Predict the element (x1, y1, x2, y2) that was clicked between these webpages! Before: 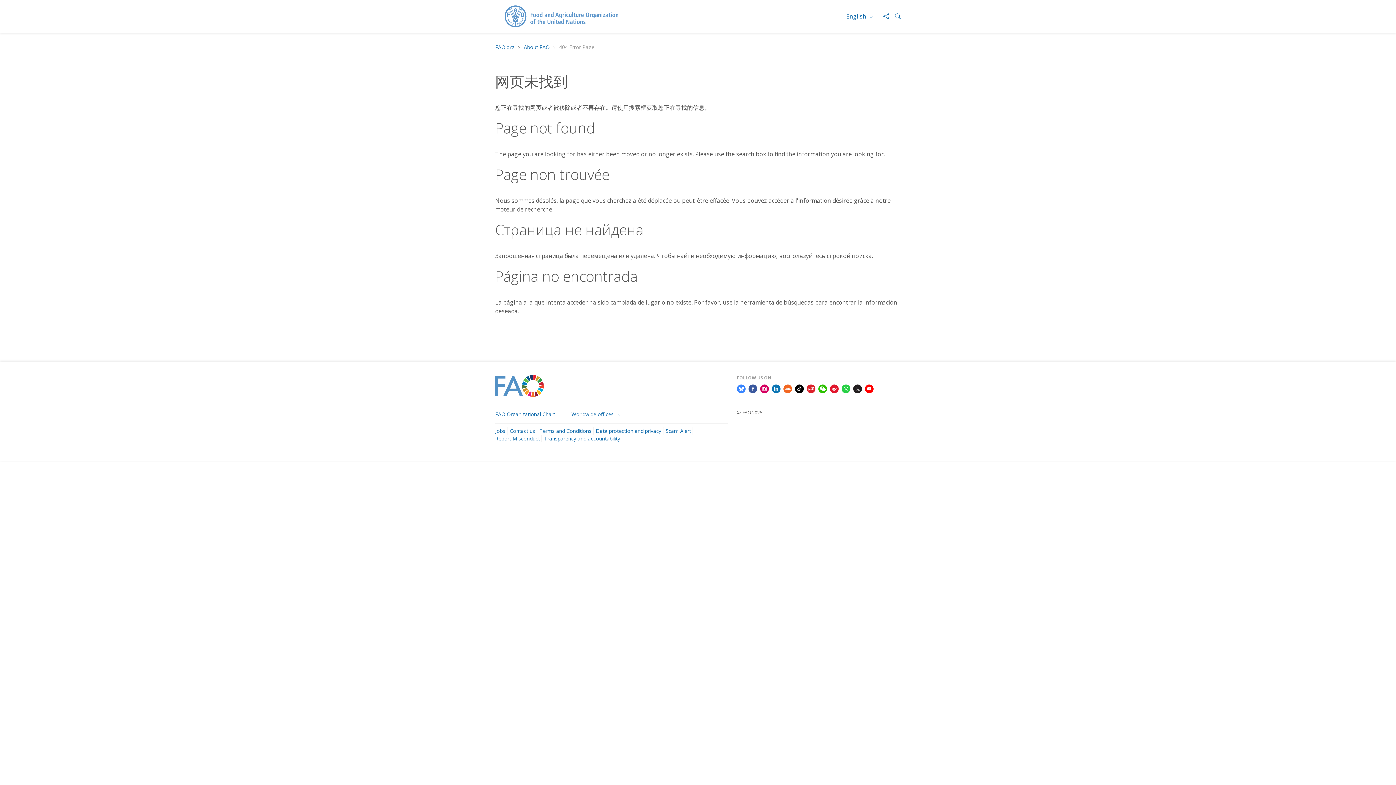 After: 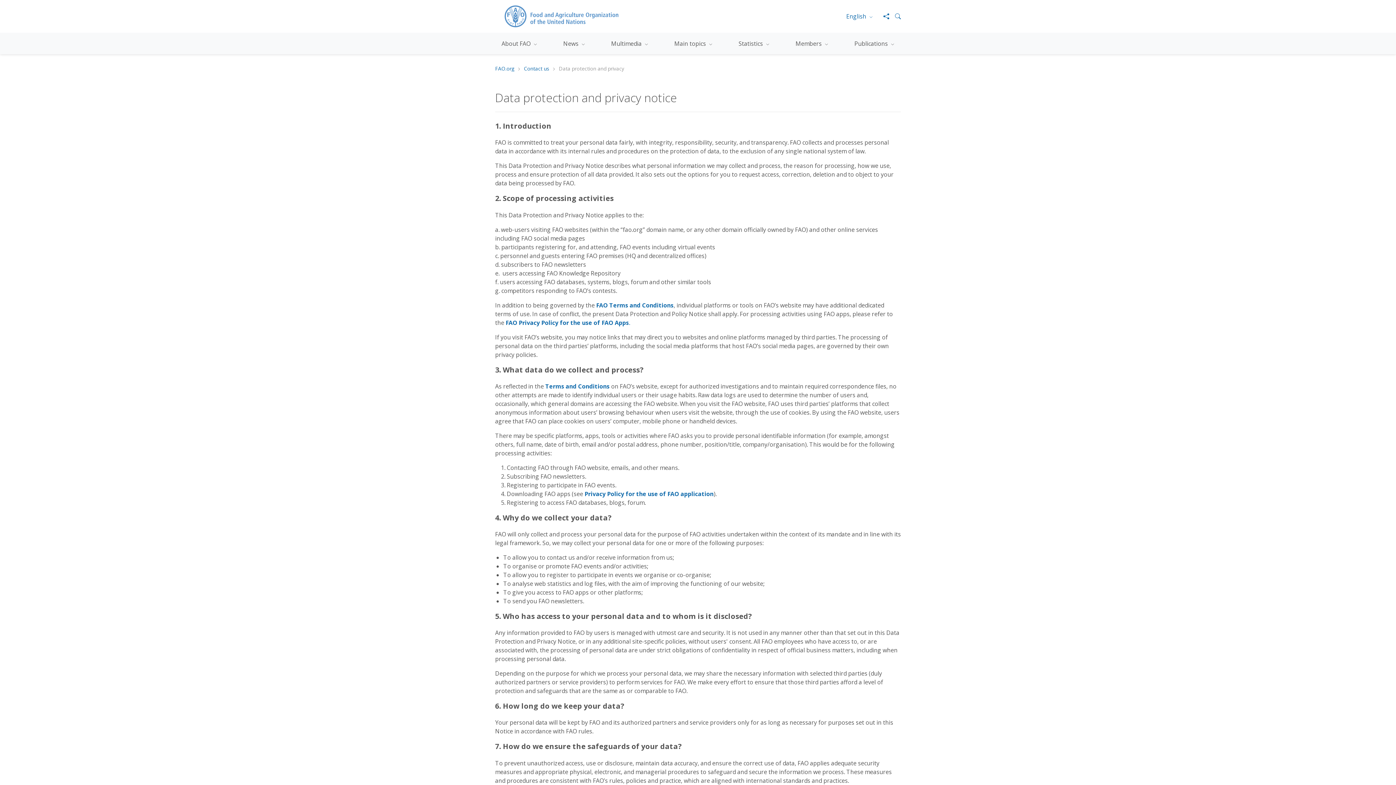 Action: label: Data protection and privacy bbox: (596, 427, 661, 434)